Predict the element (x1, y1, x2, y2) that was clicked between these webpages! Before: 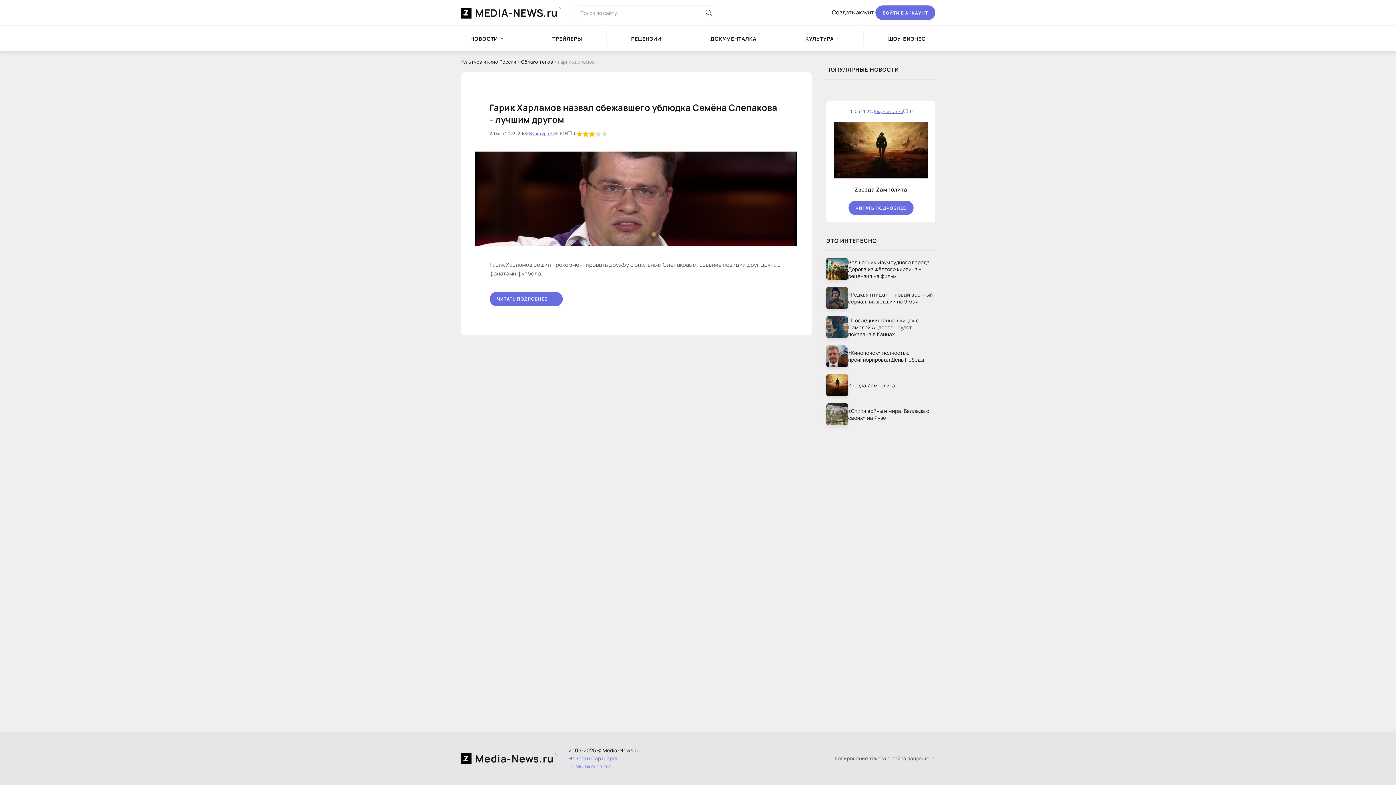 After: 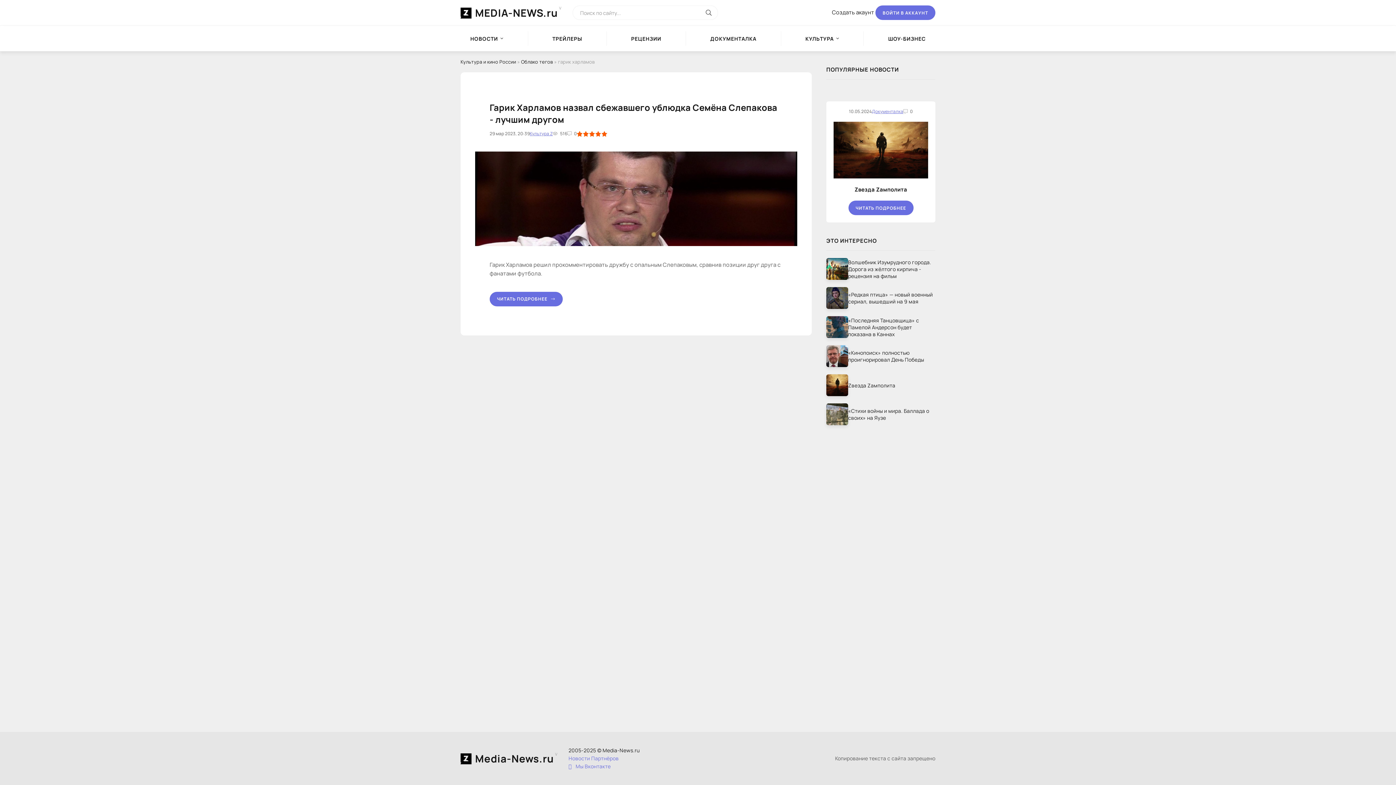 Action: label: 5 bbox: (601, 130, 607, 137)